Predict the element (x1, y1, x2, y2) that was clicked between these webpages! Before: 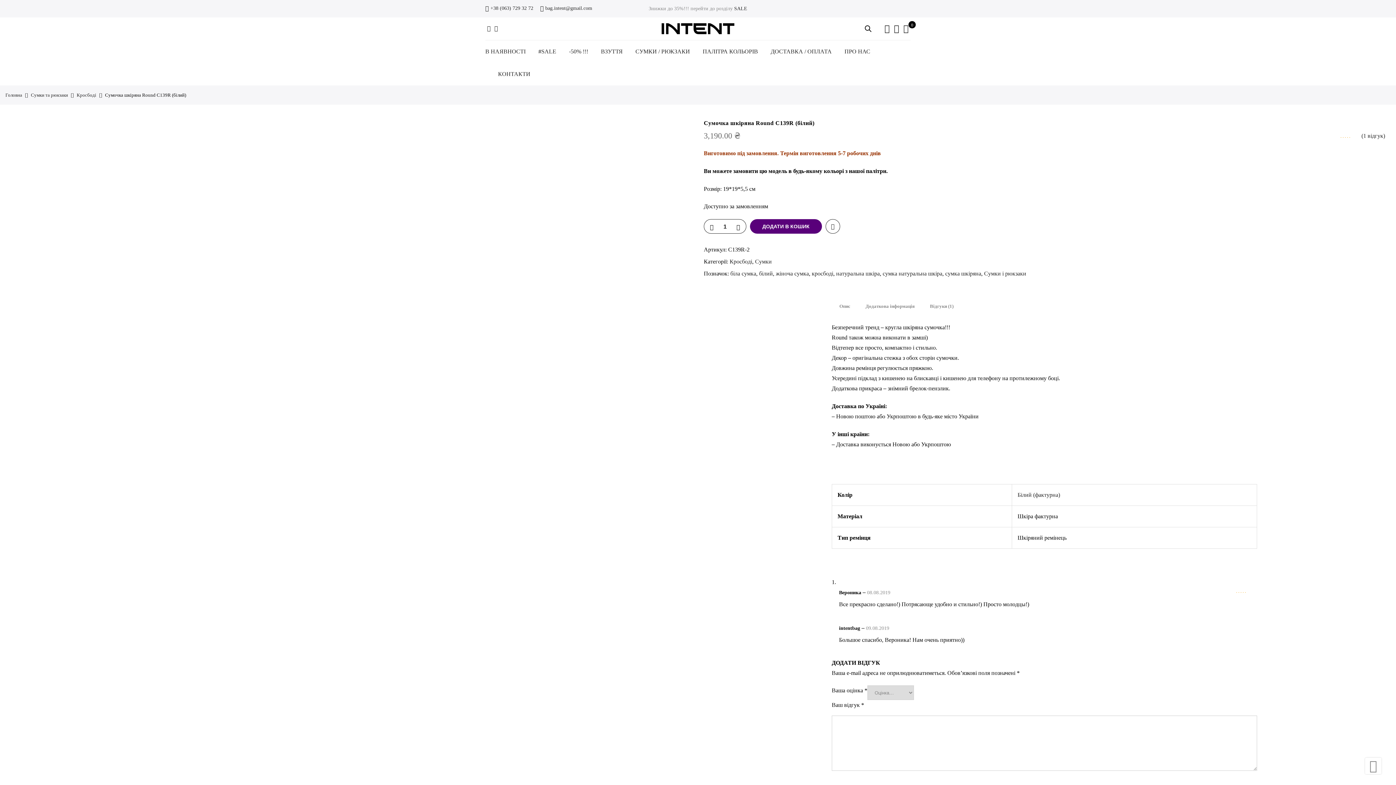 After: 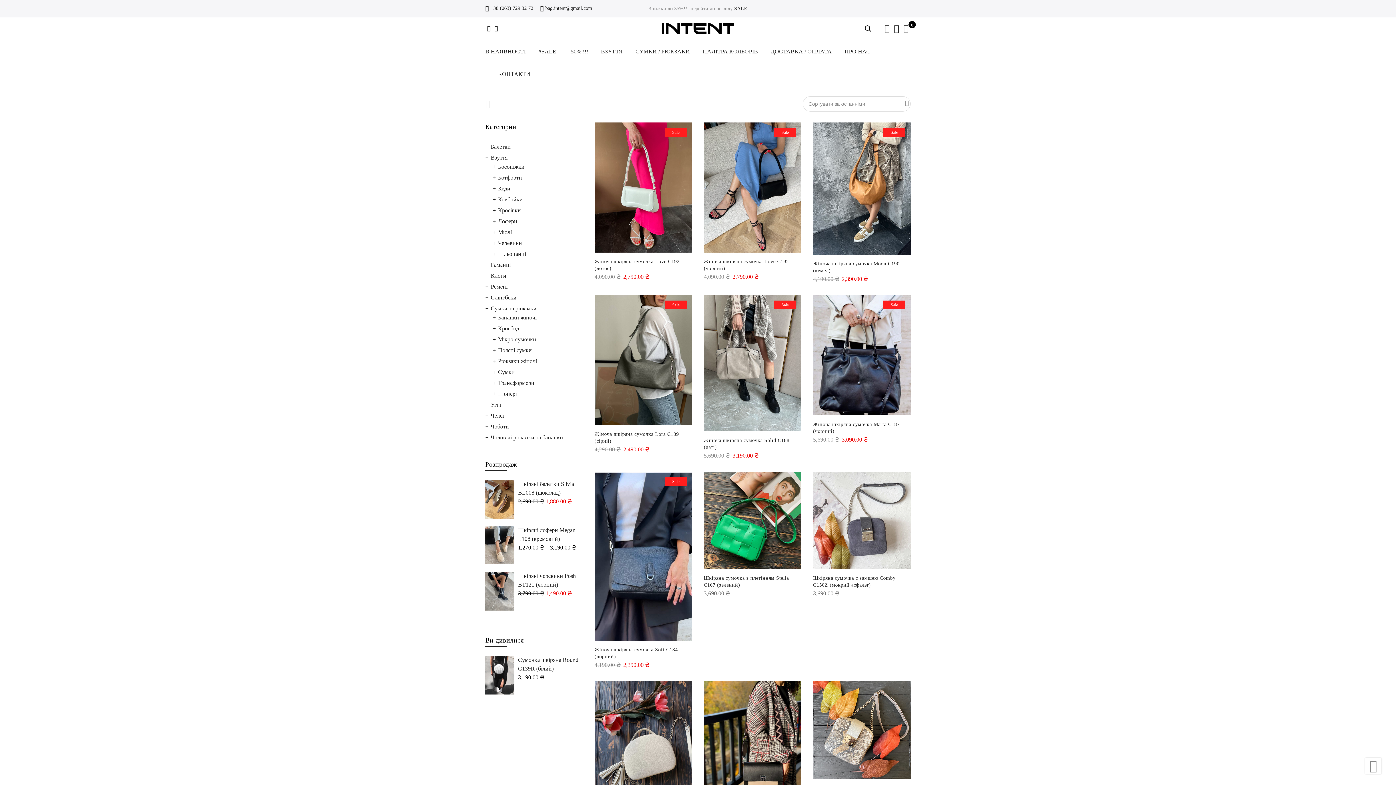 Action: label: сумка шкіряна bbox: (945, 270, 981, 276)